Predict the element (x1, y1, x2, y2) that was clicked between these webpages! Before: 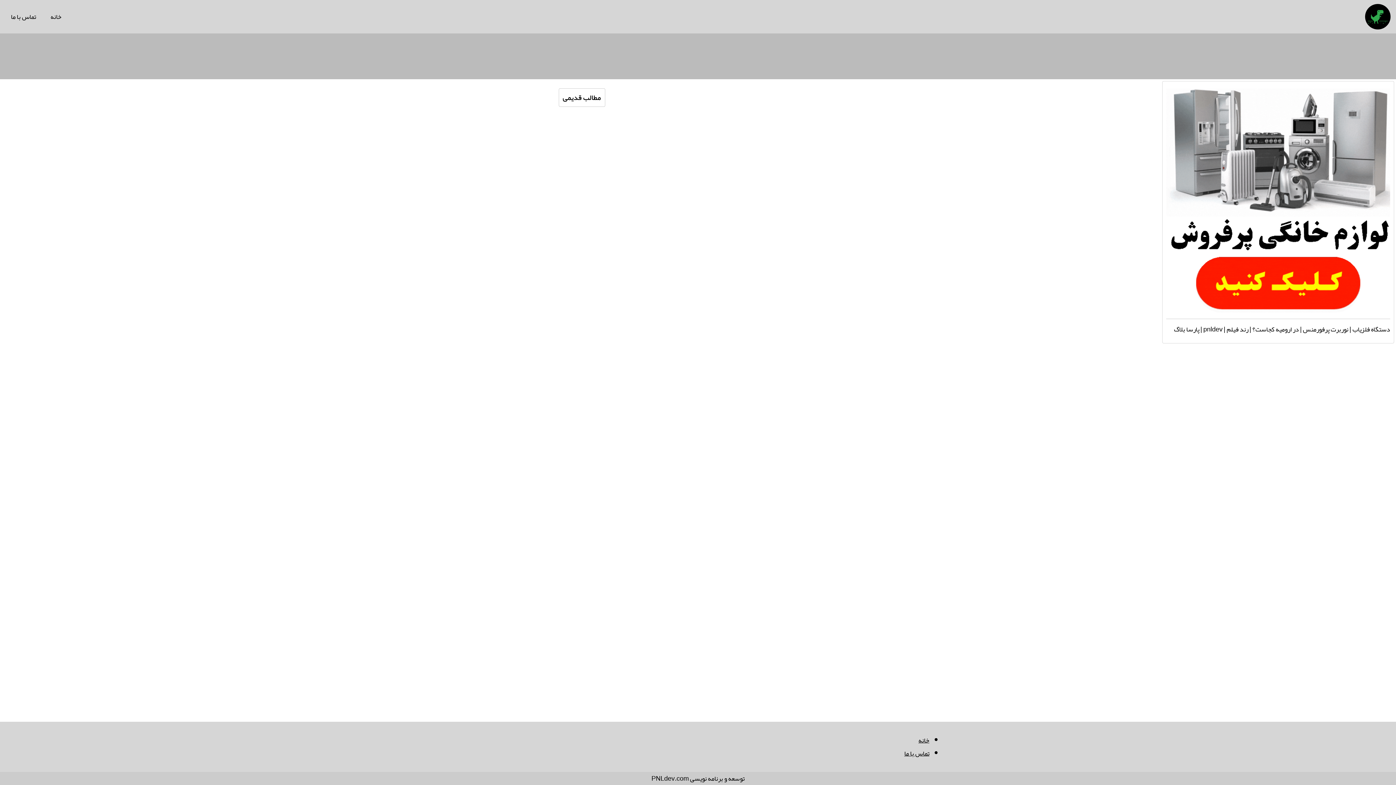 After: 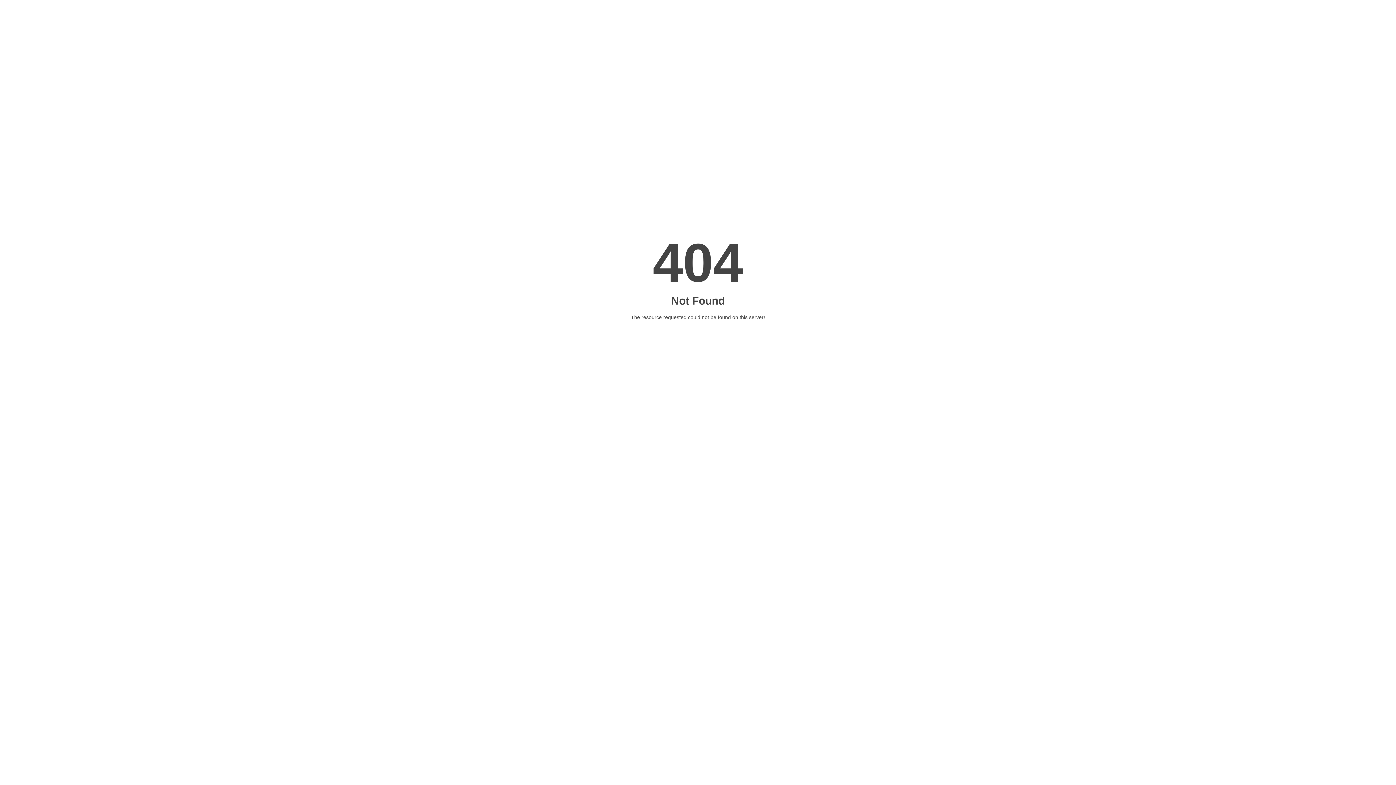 Action: label: پارسا بلاگ bbox: (1174, 323, 1199, 336)